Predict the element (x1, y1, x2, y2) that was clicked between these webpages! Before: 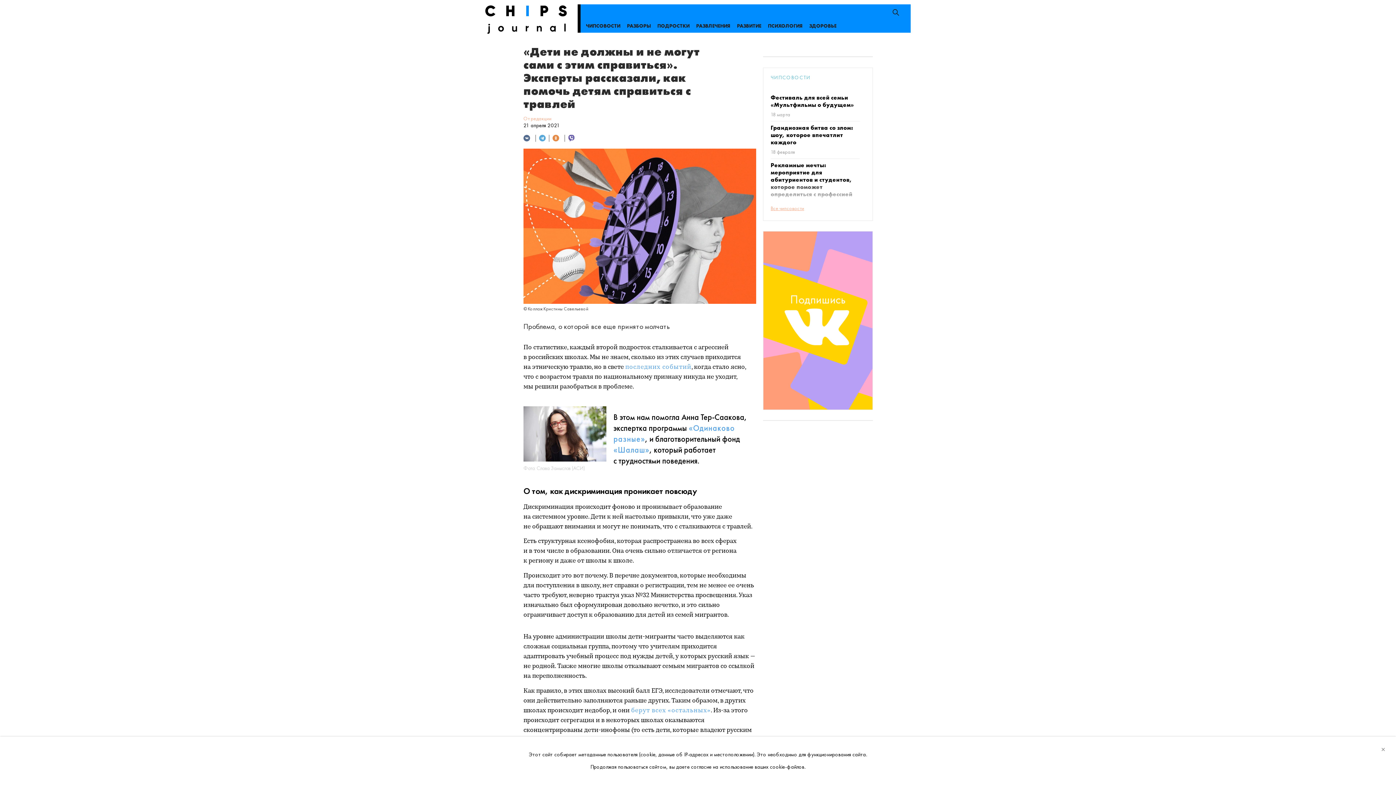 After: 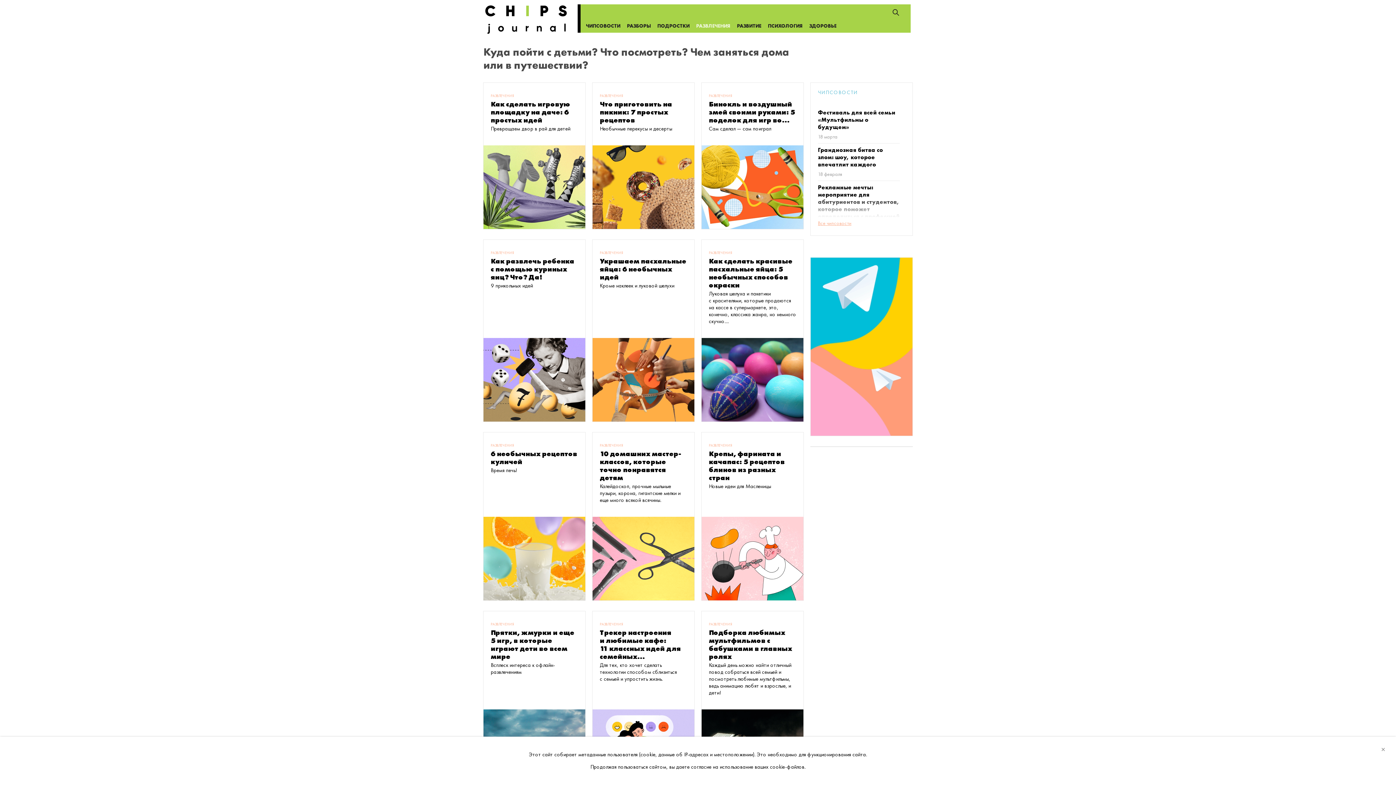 Action: label: РАЗВЛЕЧЕНИЯ bbox: (696, 22, 730, 29)